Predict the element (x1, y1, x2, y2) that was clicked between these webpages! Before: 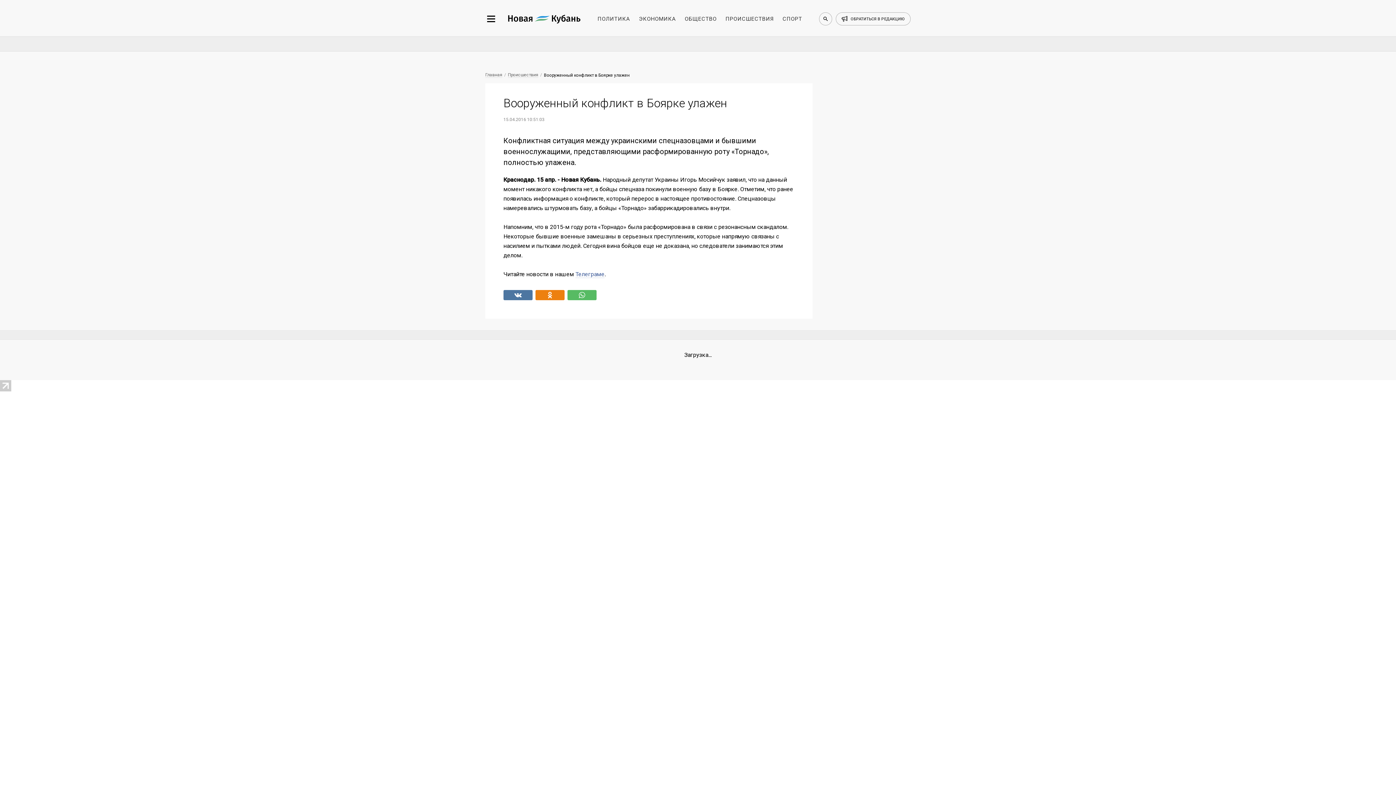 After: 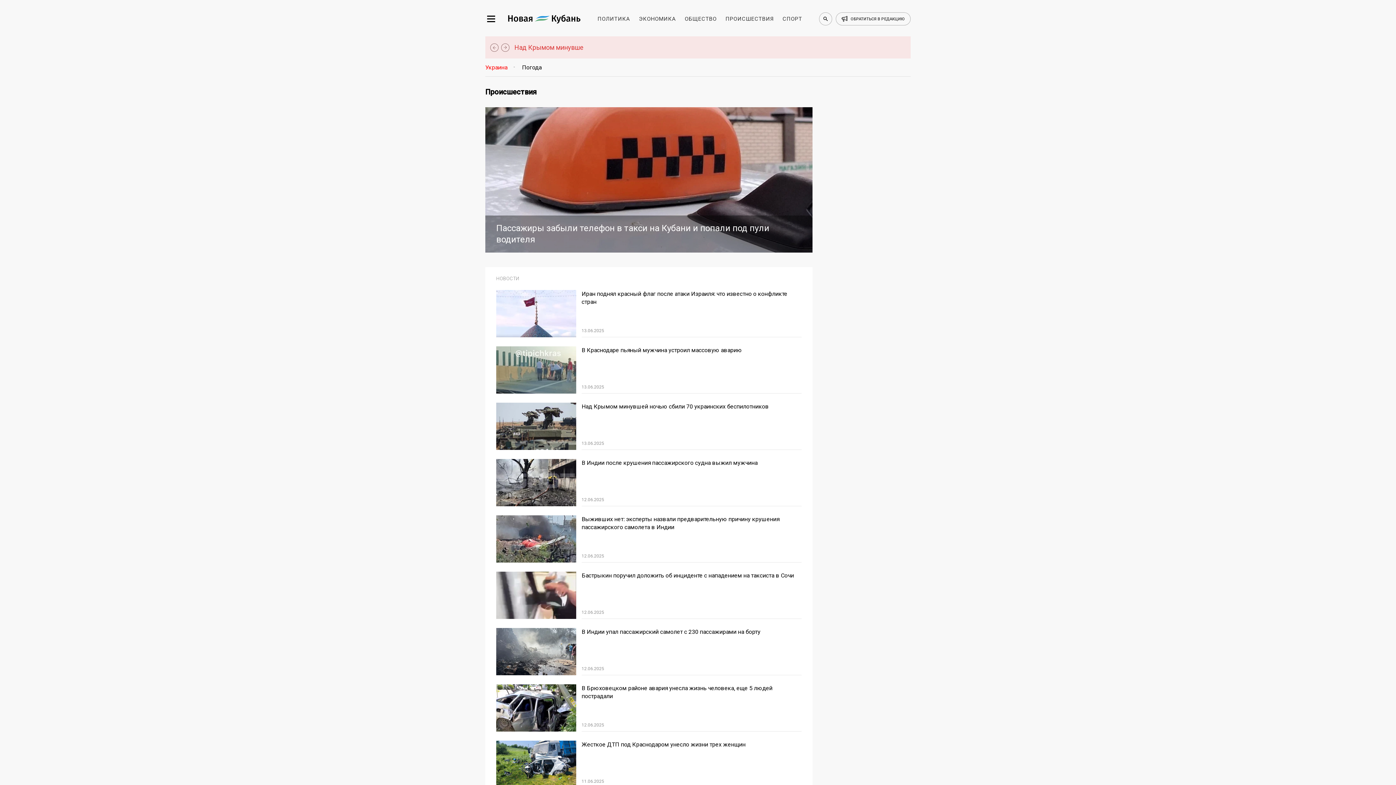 Action: label: Проиcшествия bbox: (508, 72, 538, 77)